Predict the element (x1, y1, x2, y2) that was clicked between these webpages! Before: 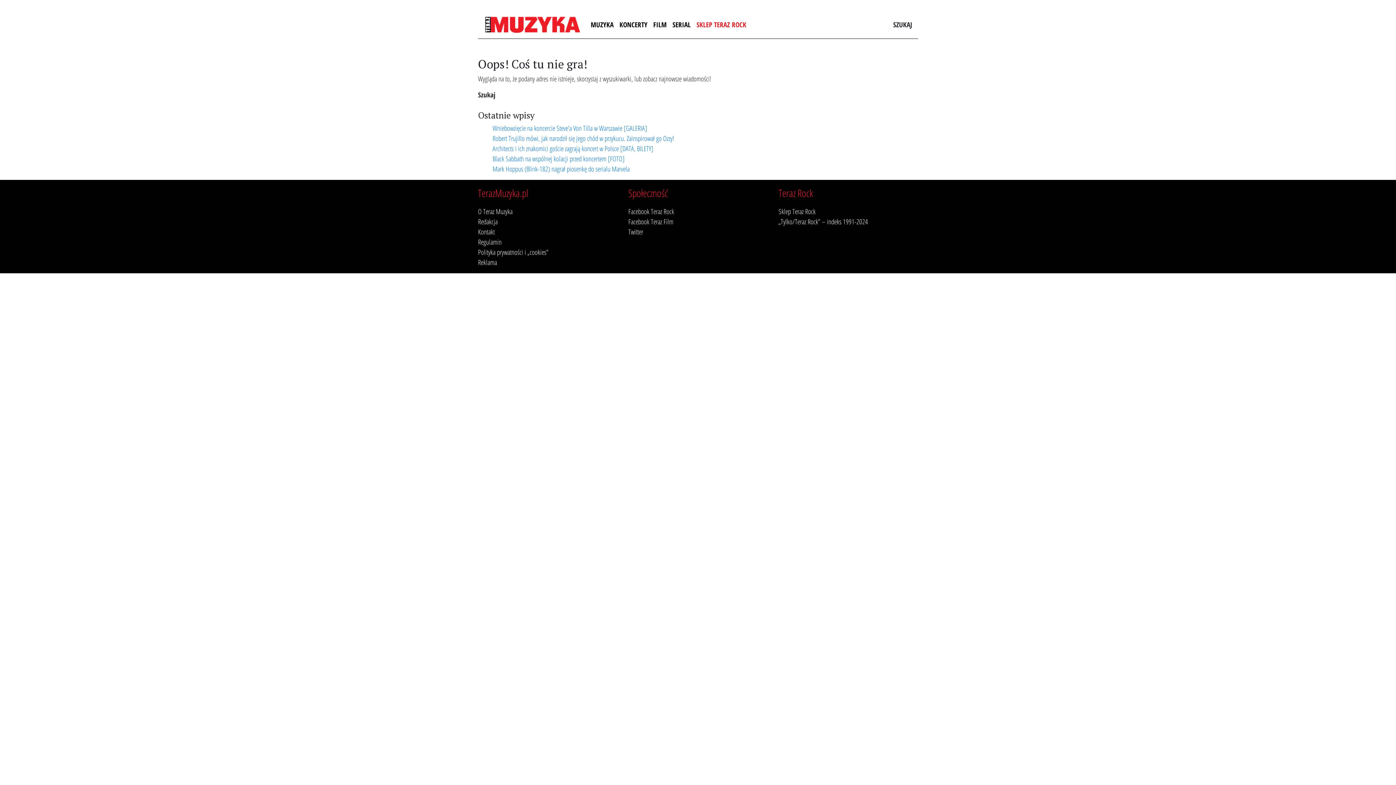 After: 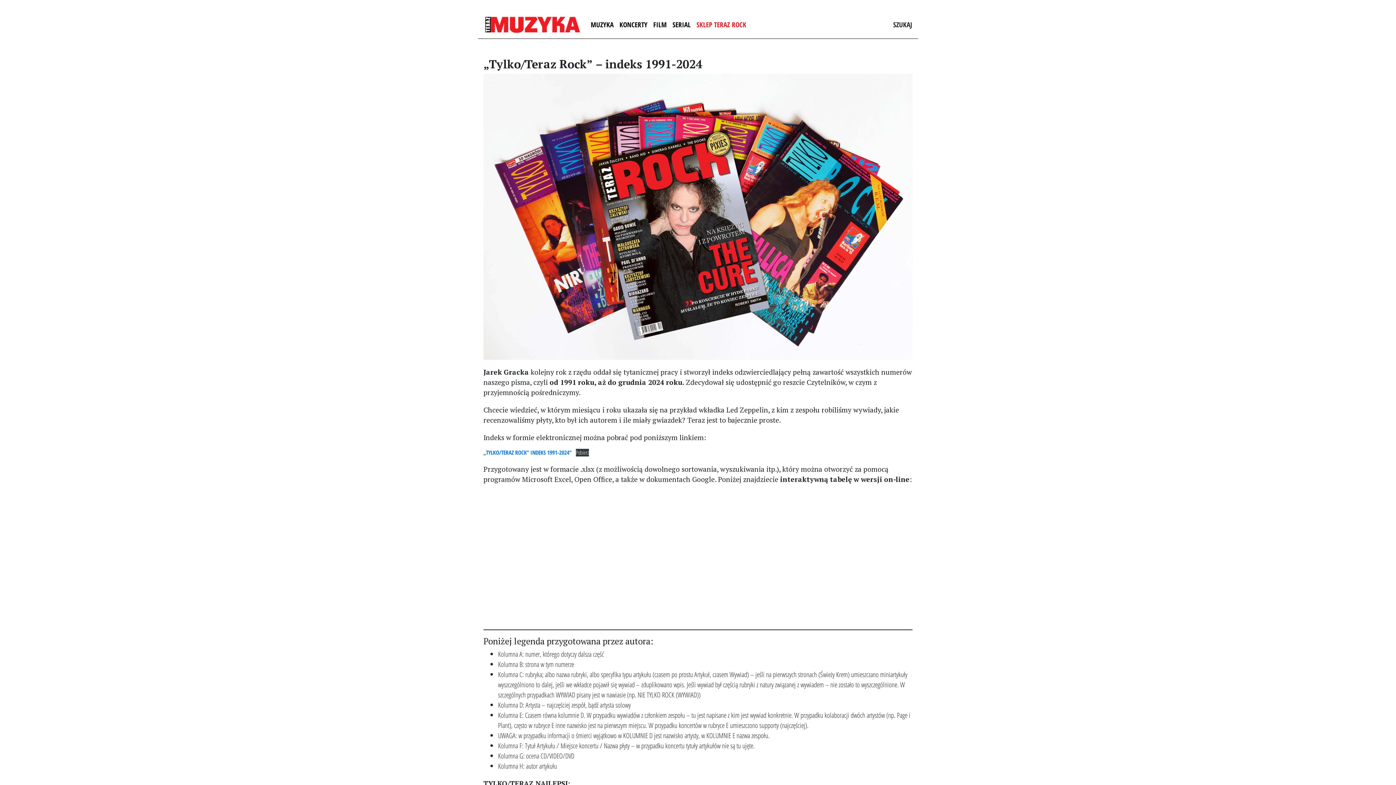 Action: bbox: (778, 216, 868, 226) label: „Tylko/Teraz Rock” – indeks 1991-2024